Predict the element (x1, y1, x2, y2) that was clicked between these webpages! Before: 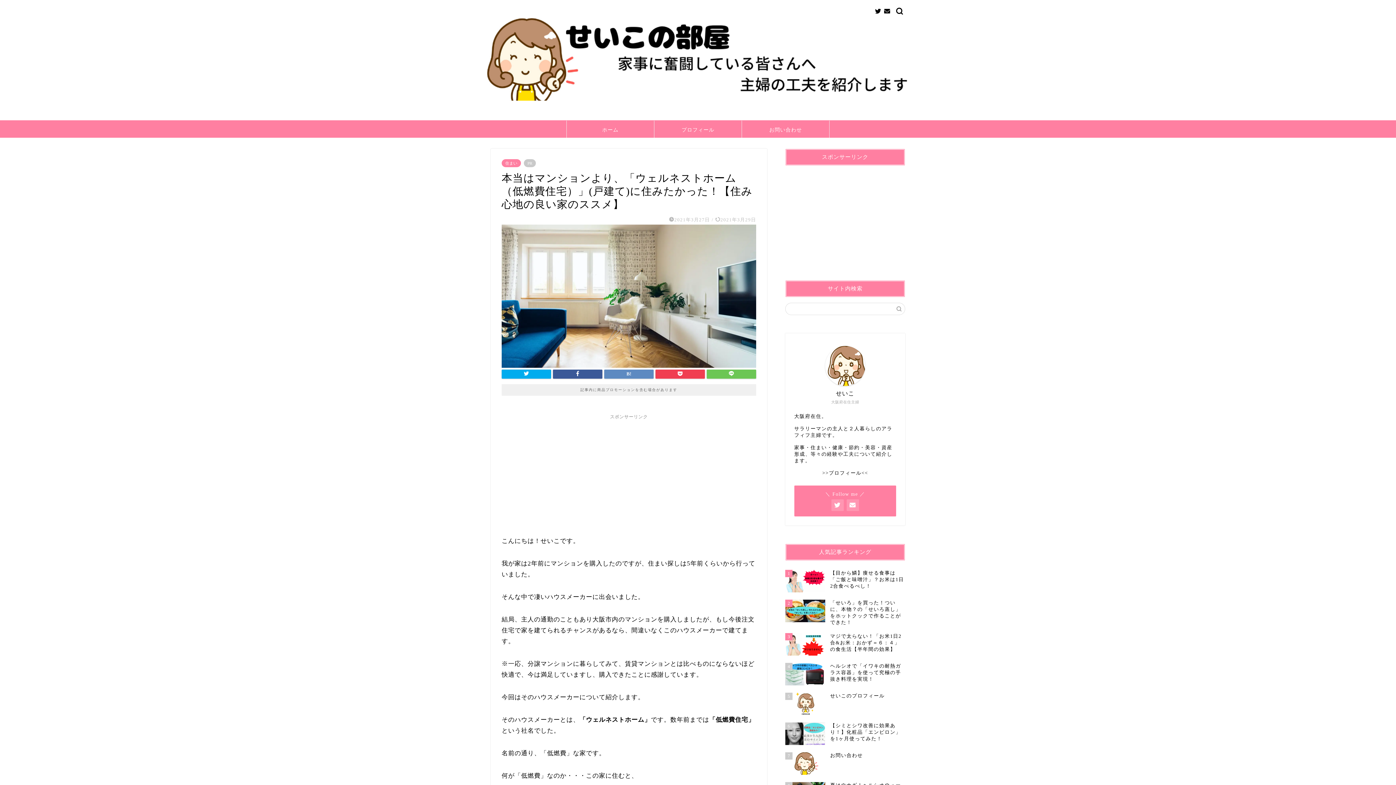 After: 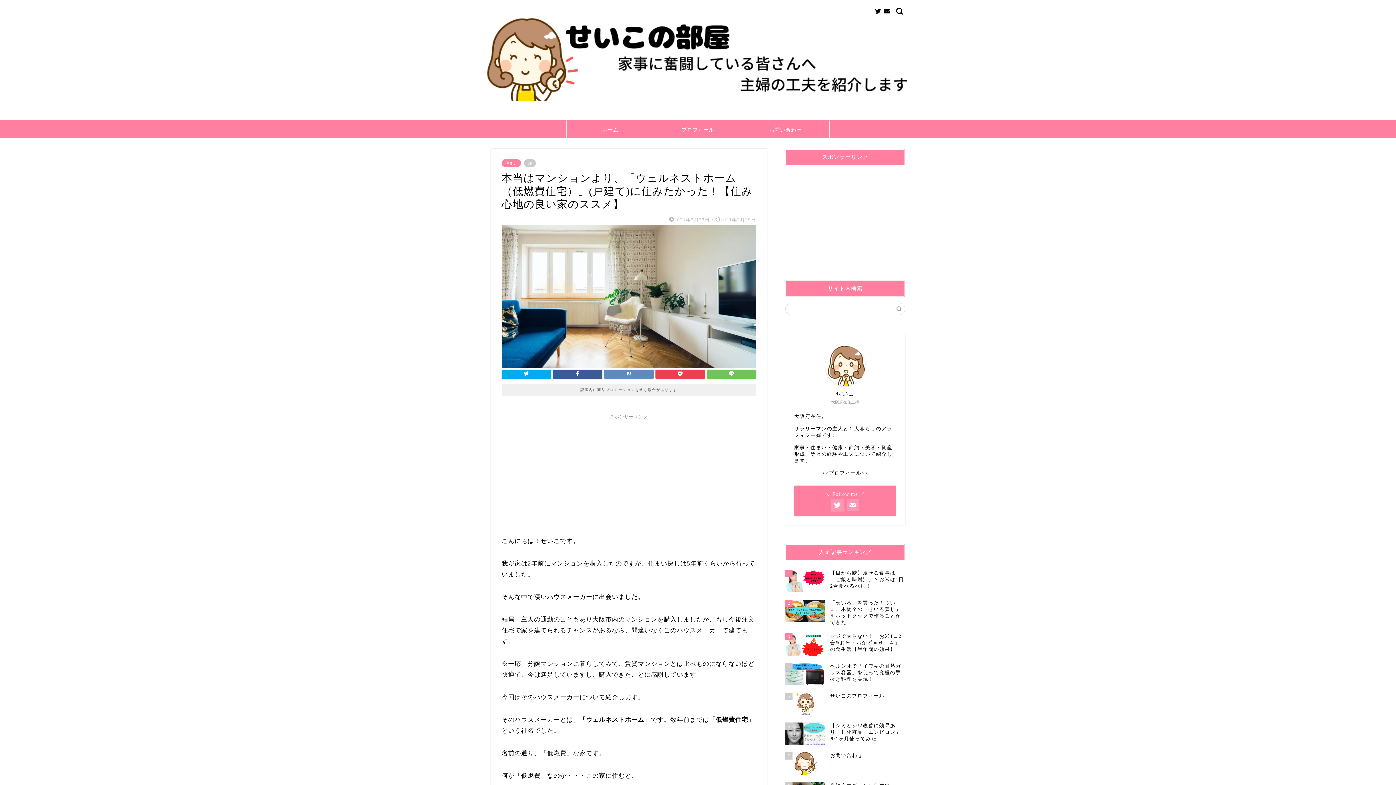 Action: bbox: (831, 499, 843, 511)